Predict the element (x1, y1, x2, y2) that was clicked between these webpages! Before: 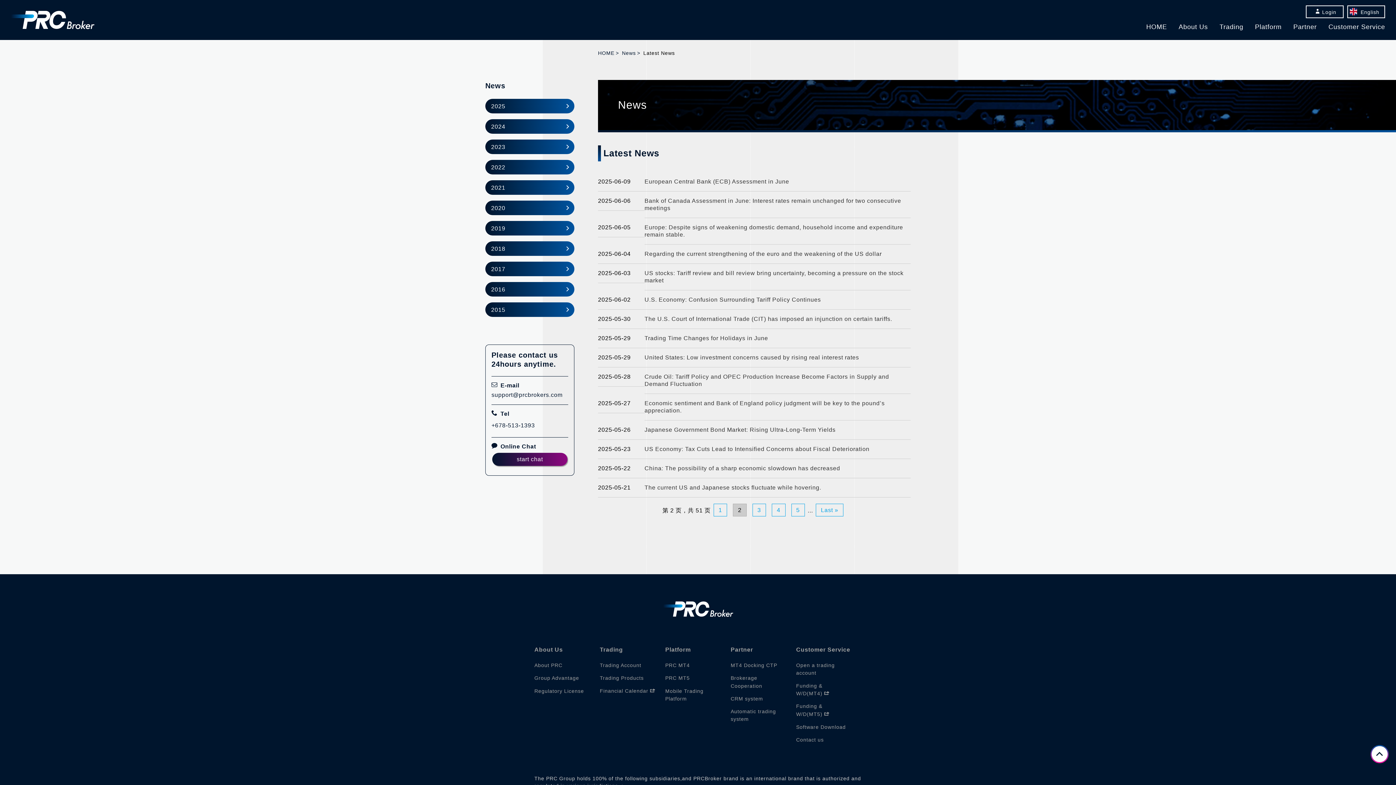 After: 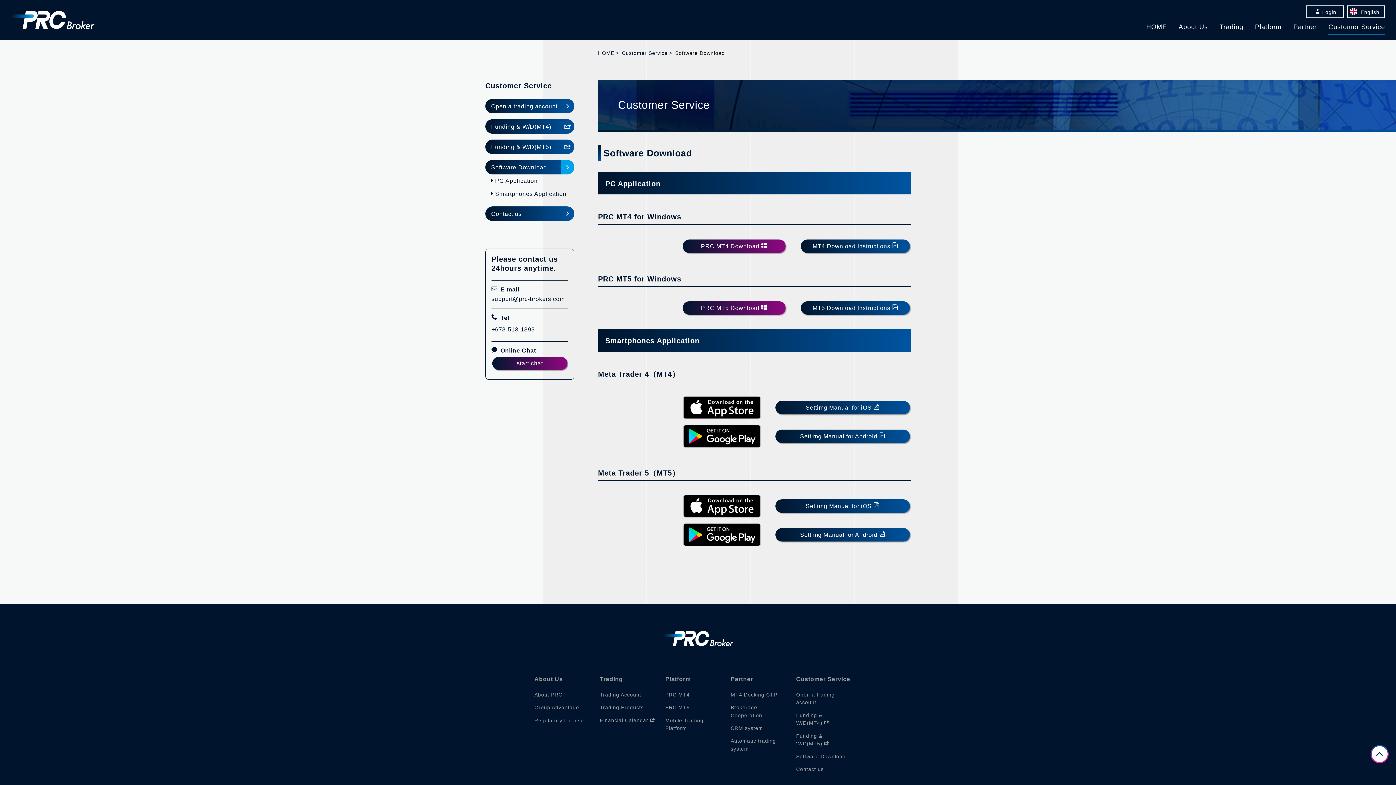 Action: label: Software Download bbox: (796, 724, 846, 730)